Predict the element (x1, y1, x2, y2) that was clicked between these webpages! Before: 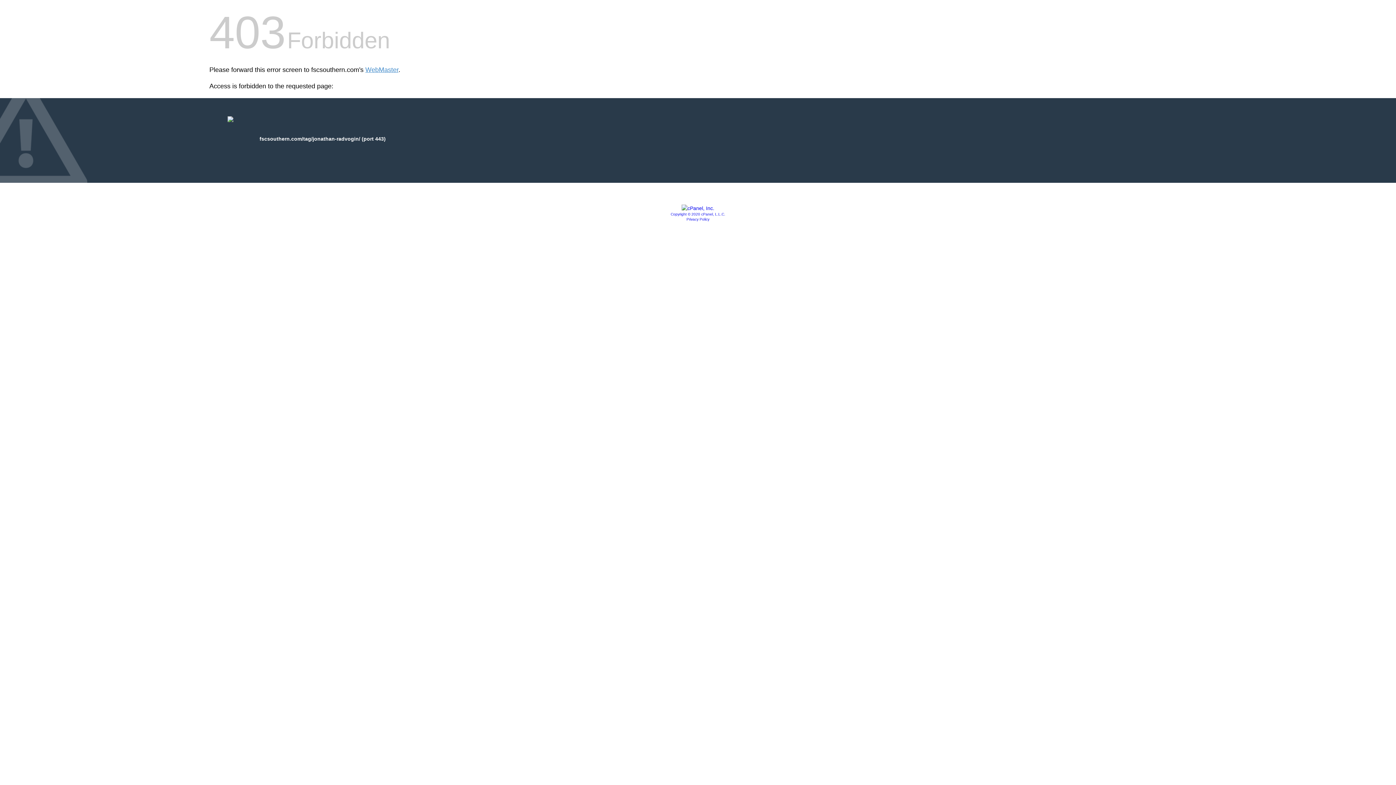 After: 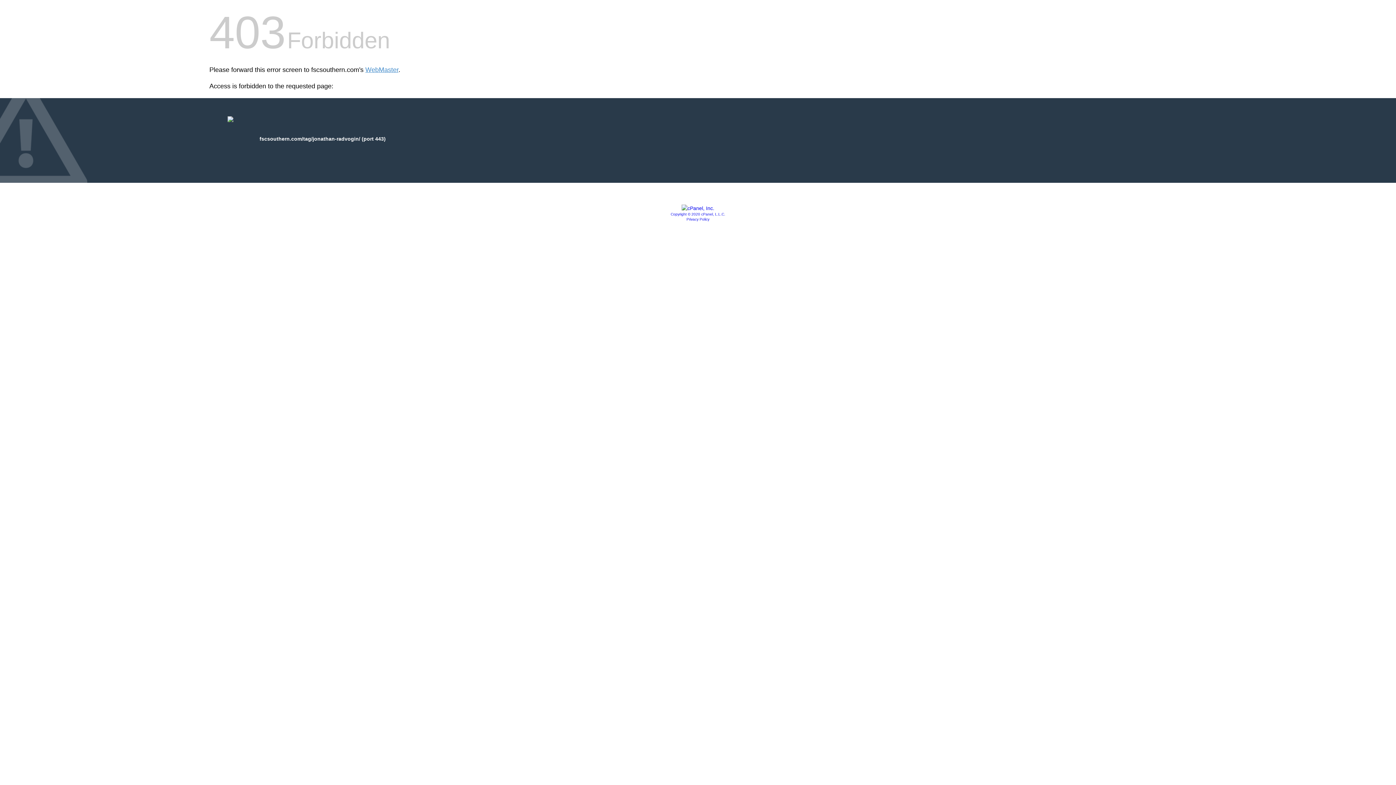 Action: bbox: (670, 212, 725, 216) label: Copyright © 2020 cPanel, L.L.C.